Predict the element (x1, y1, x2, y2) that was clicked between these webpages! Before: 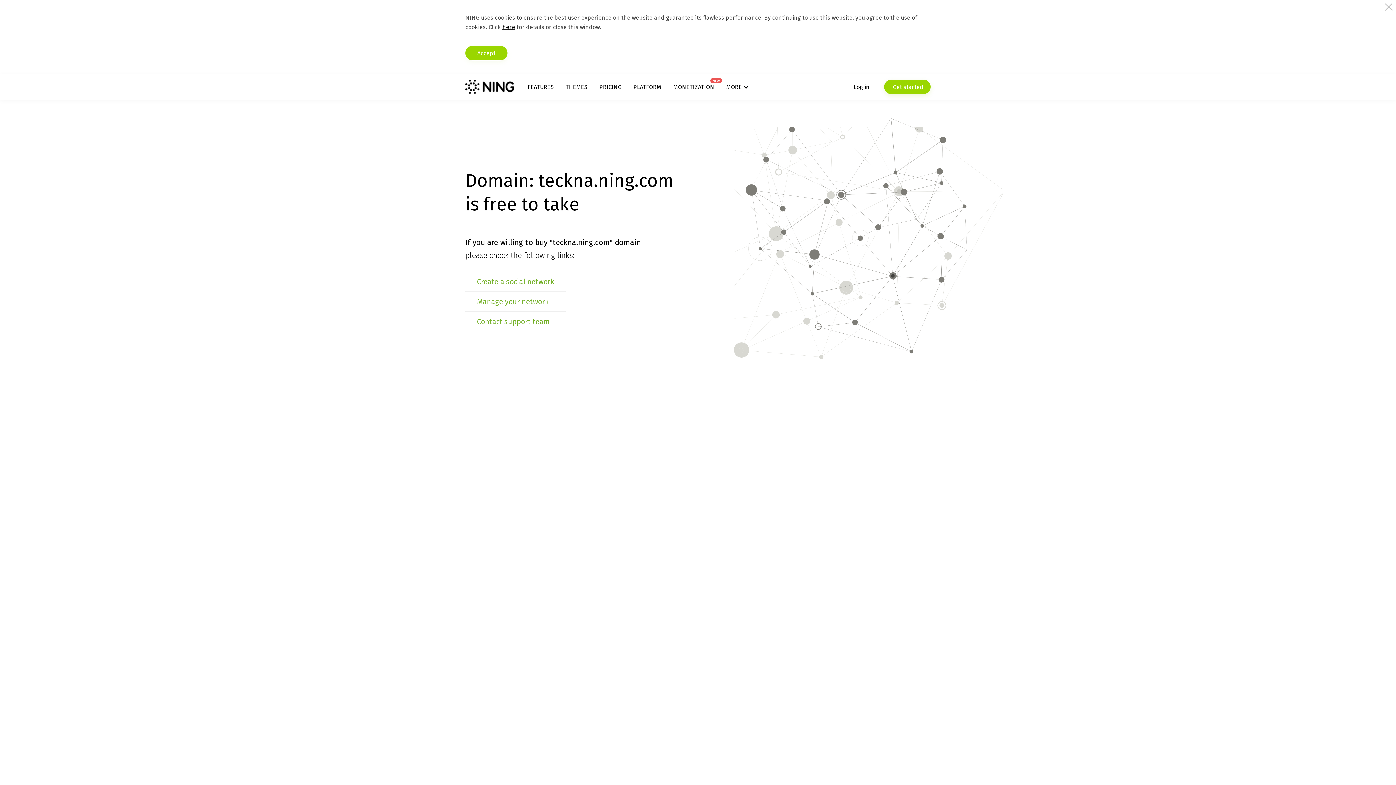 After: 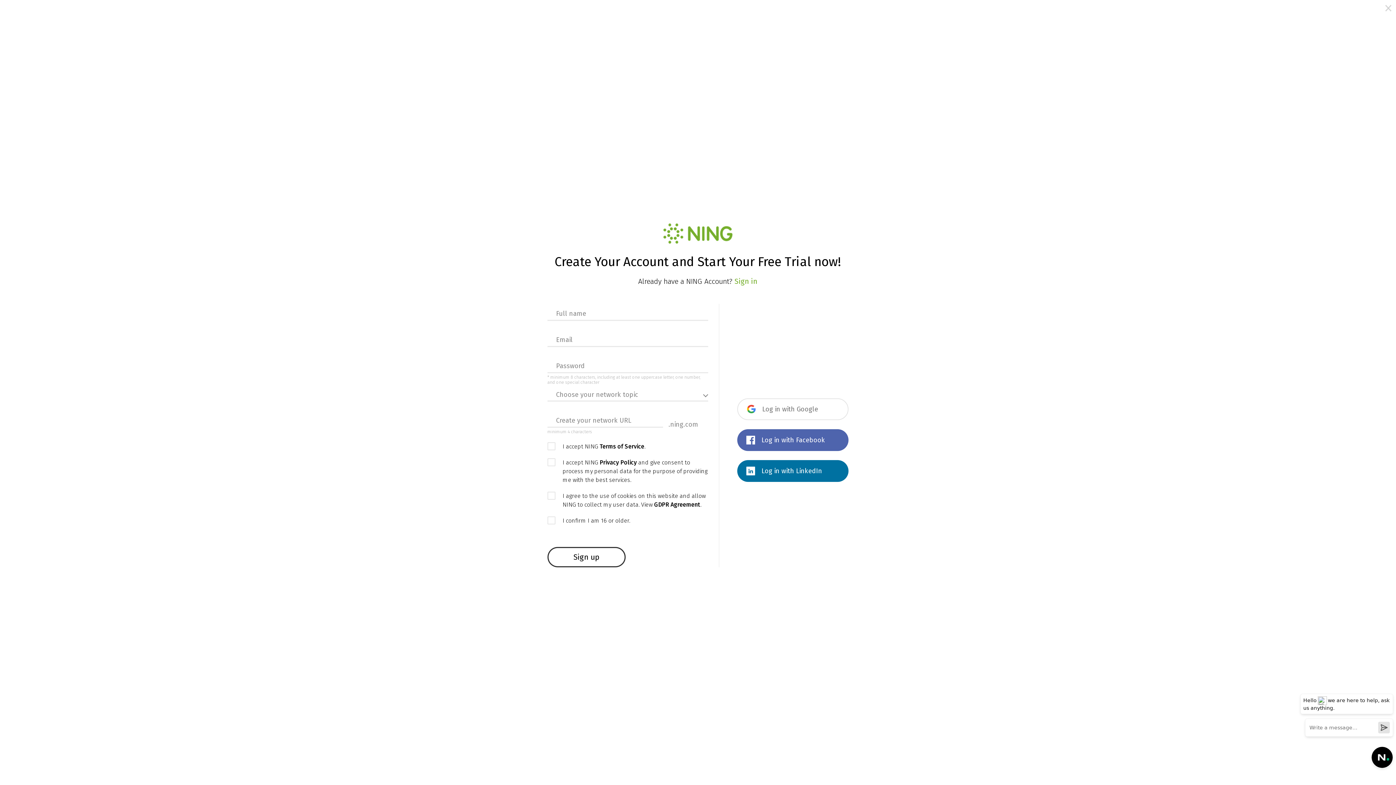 Action: label: Create a social network bbox: (477, 277, 554, 286)